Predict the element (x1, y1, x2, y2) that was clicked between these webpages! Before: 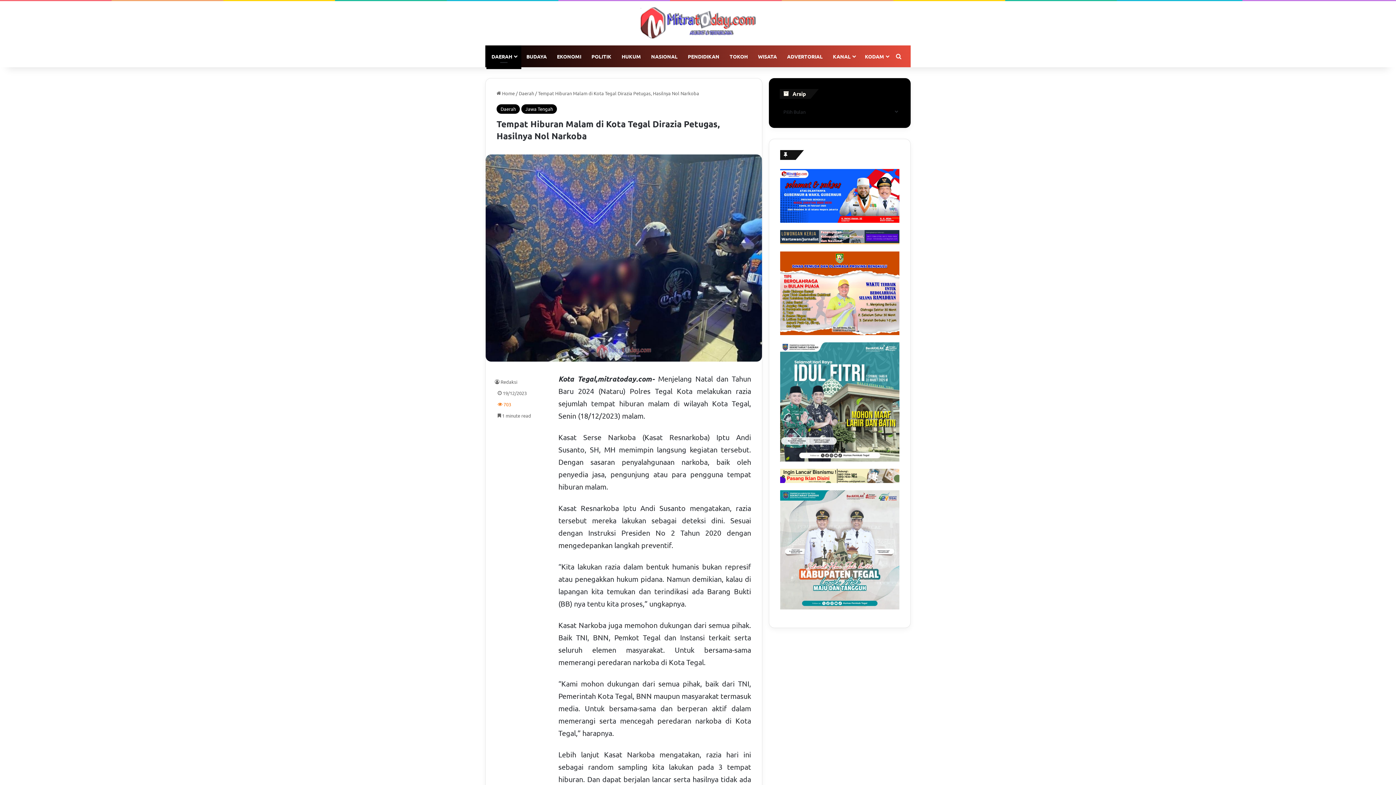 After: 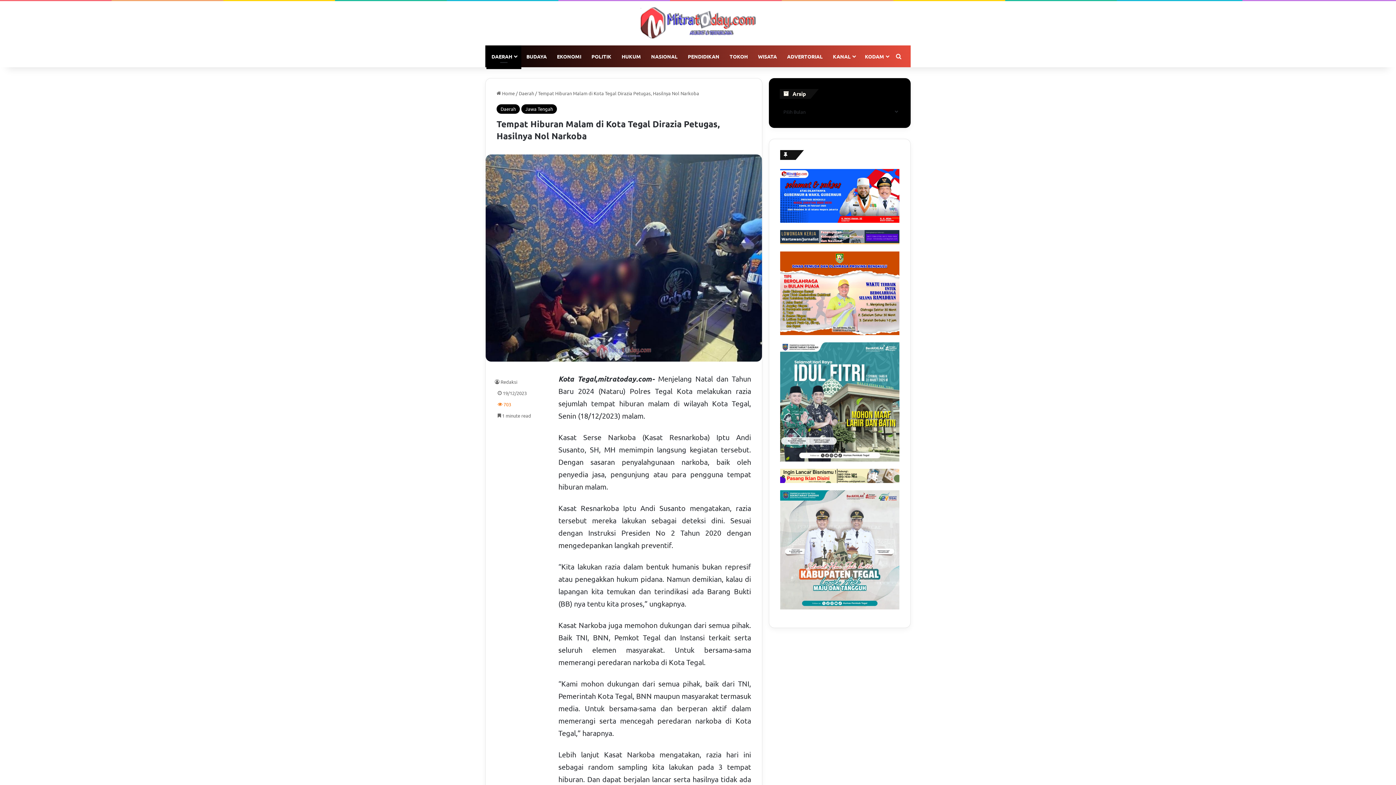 Action: bbox: (780, 230, 899, 244)